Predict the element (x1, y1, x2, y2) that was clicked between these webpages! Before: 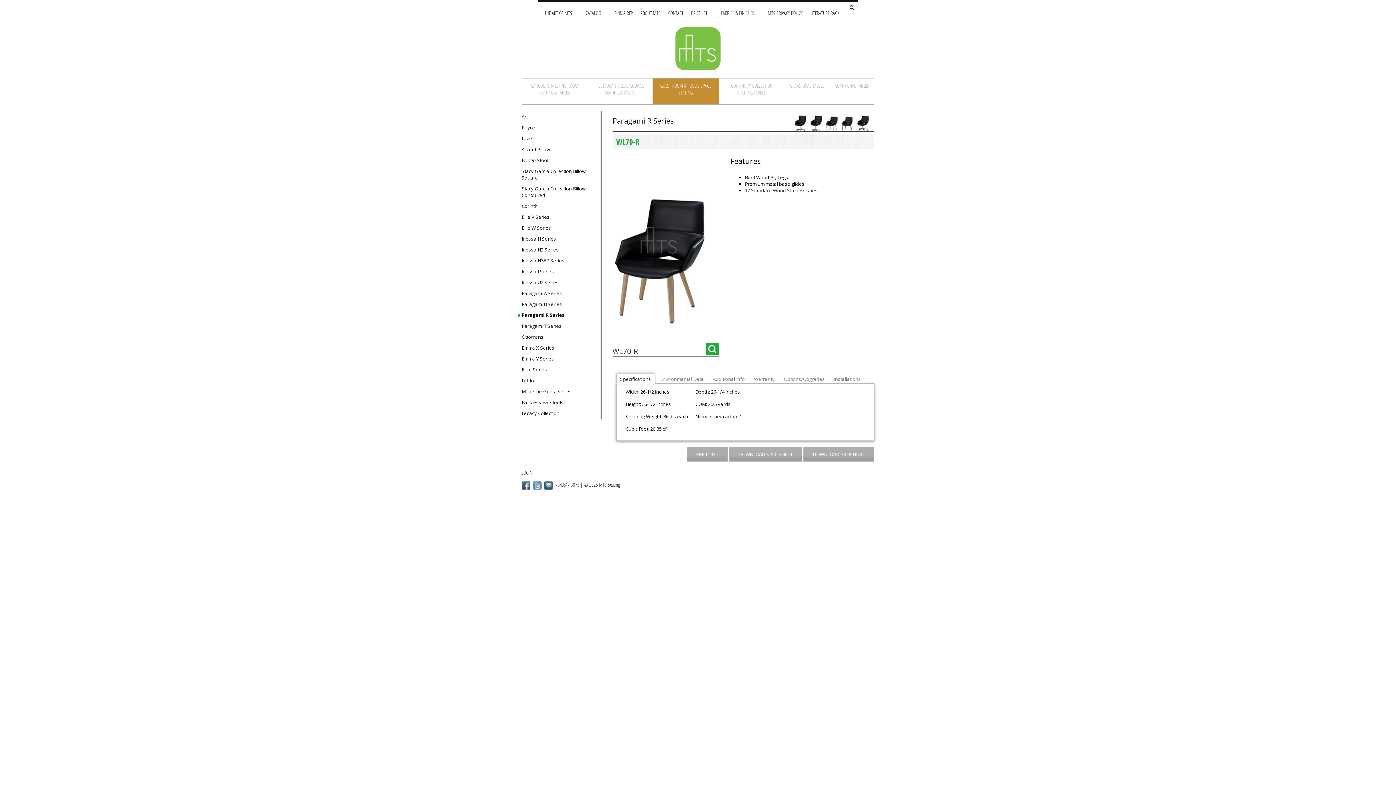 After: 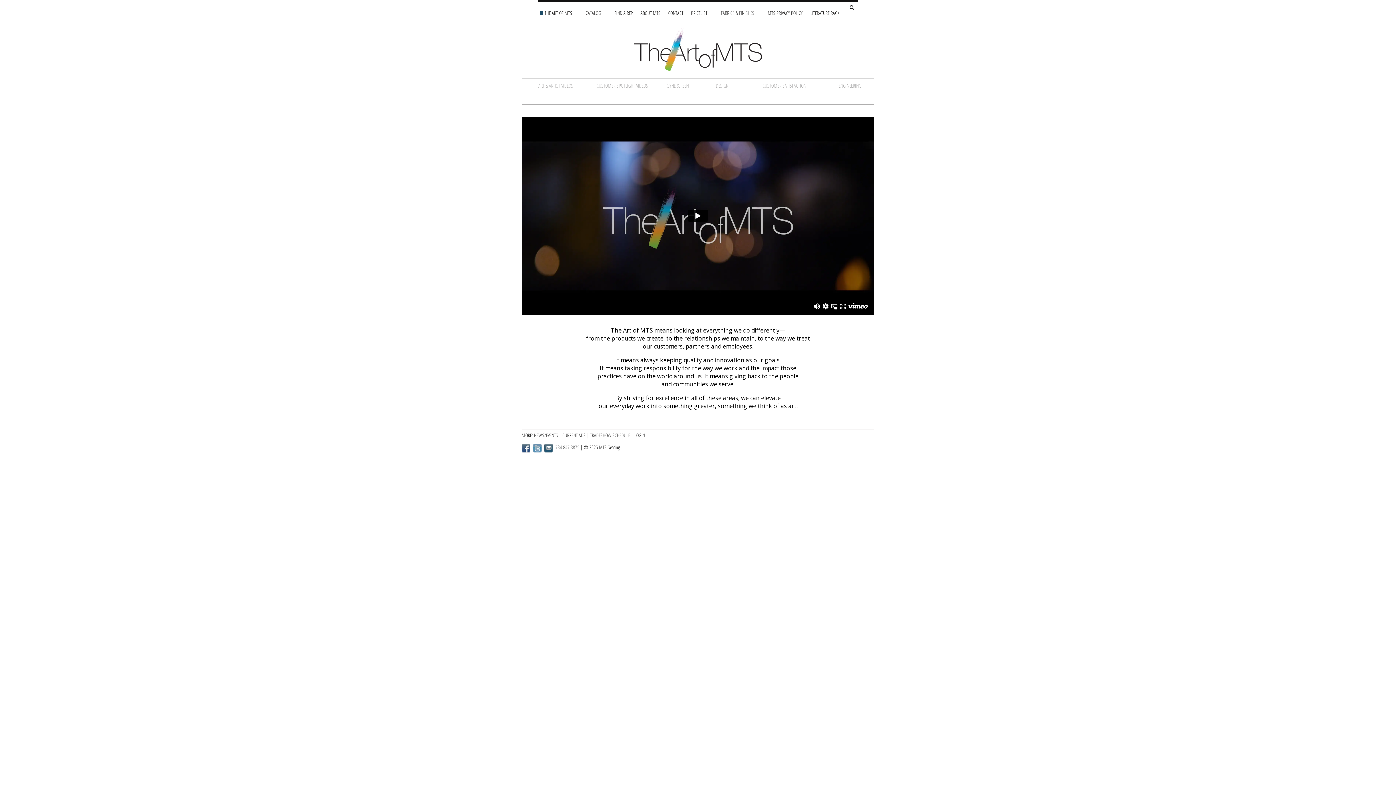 Action: label: THE ART OF MTS bbox: (544, 9, 572, 16)